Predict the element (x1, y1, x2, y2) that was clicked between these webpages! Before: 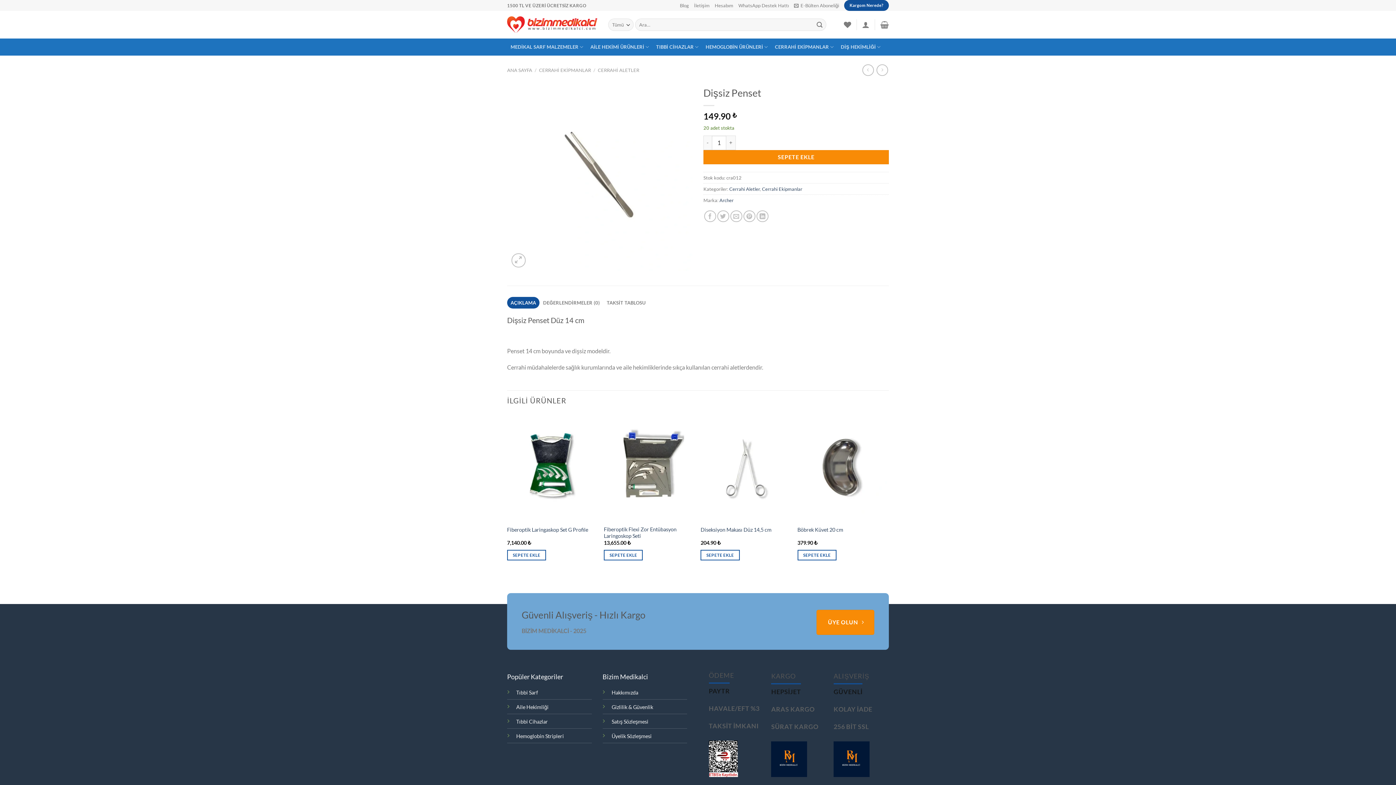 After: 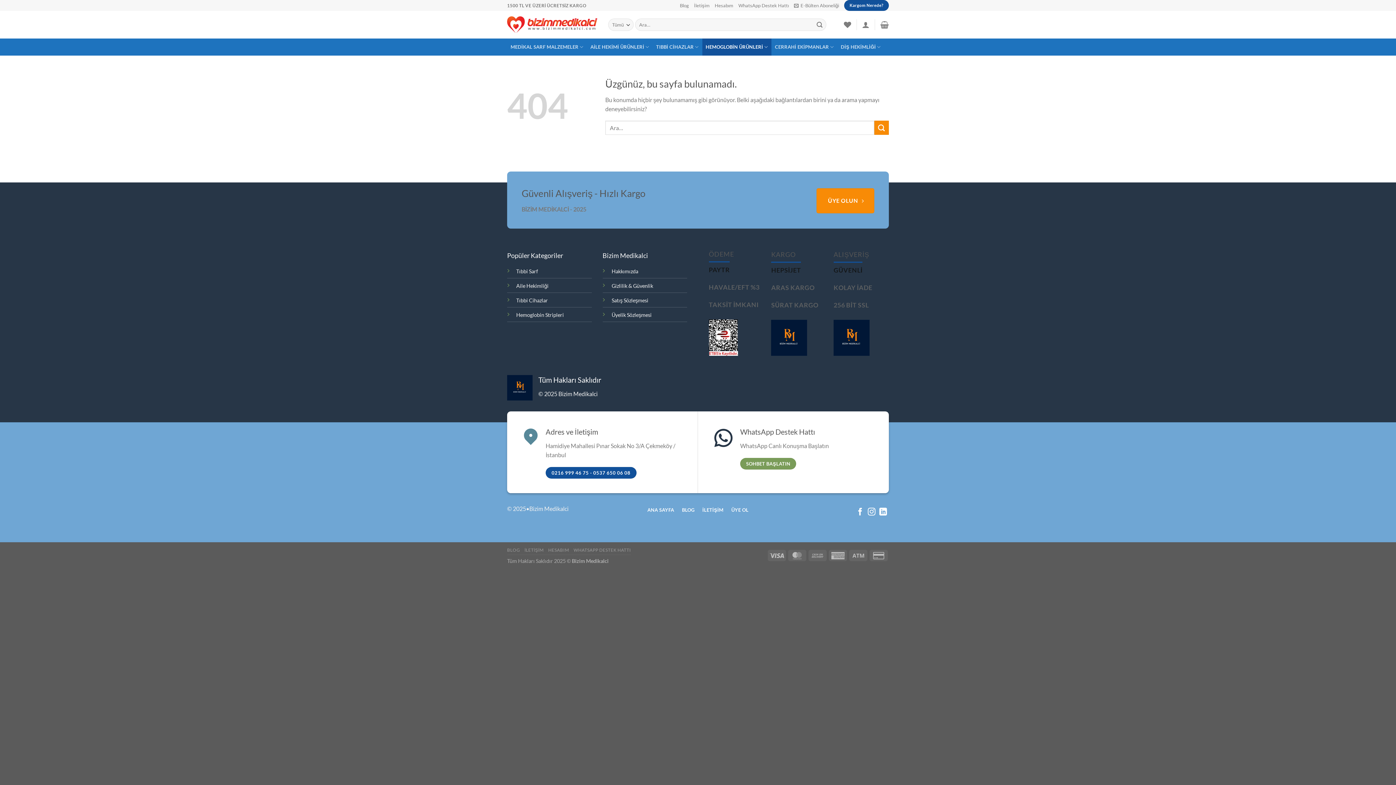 Action: bbox: (702, 38, 771, 55) label: HEMOGLOBİN ÜRÜNLERİ